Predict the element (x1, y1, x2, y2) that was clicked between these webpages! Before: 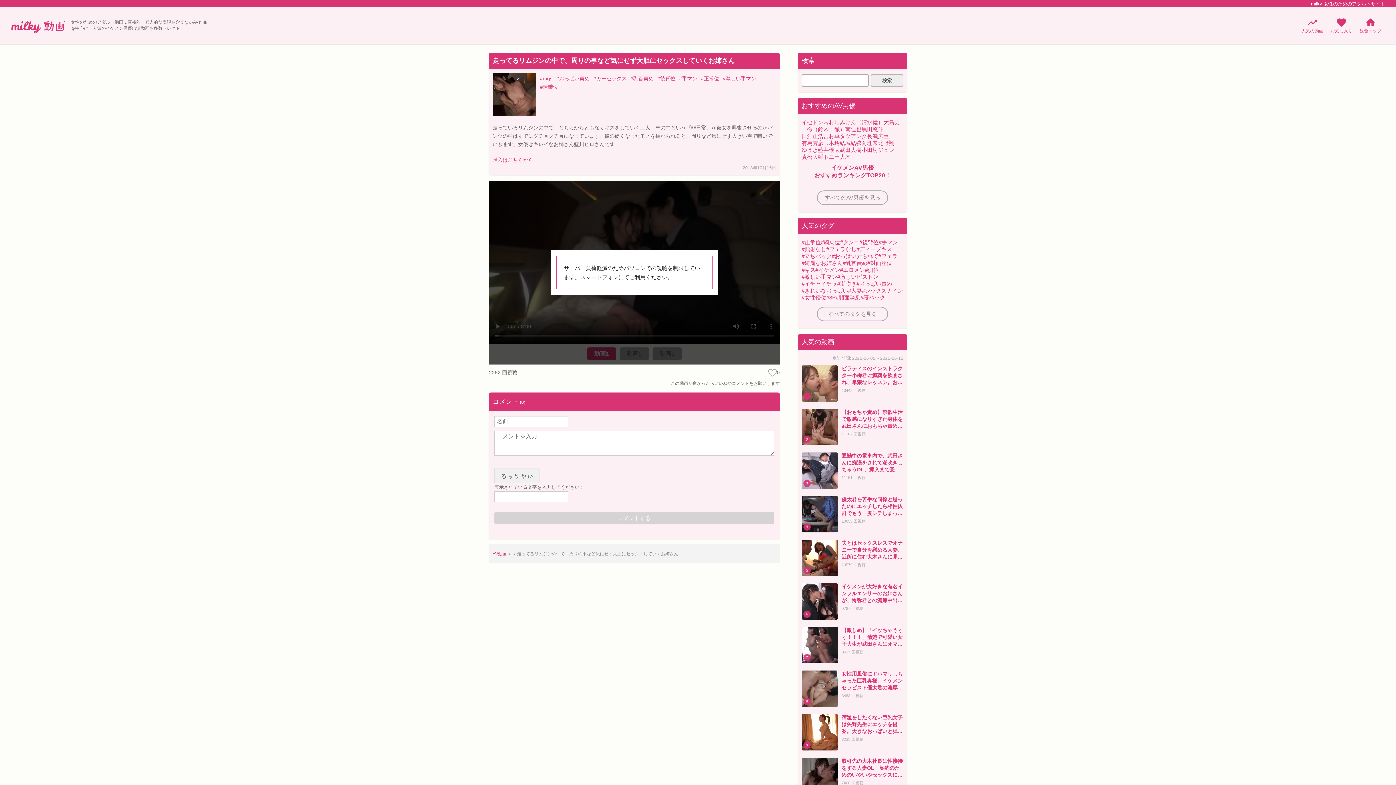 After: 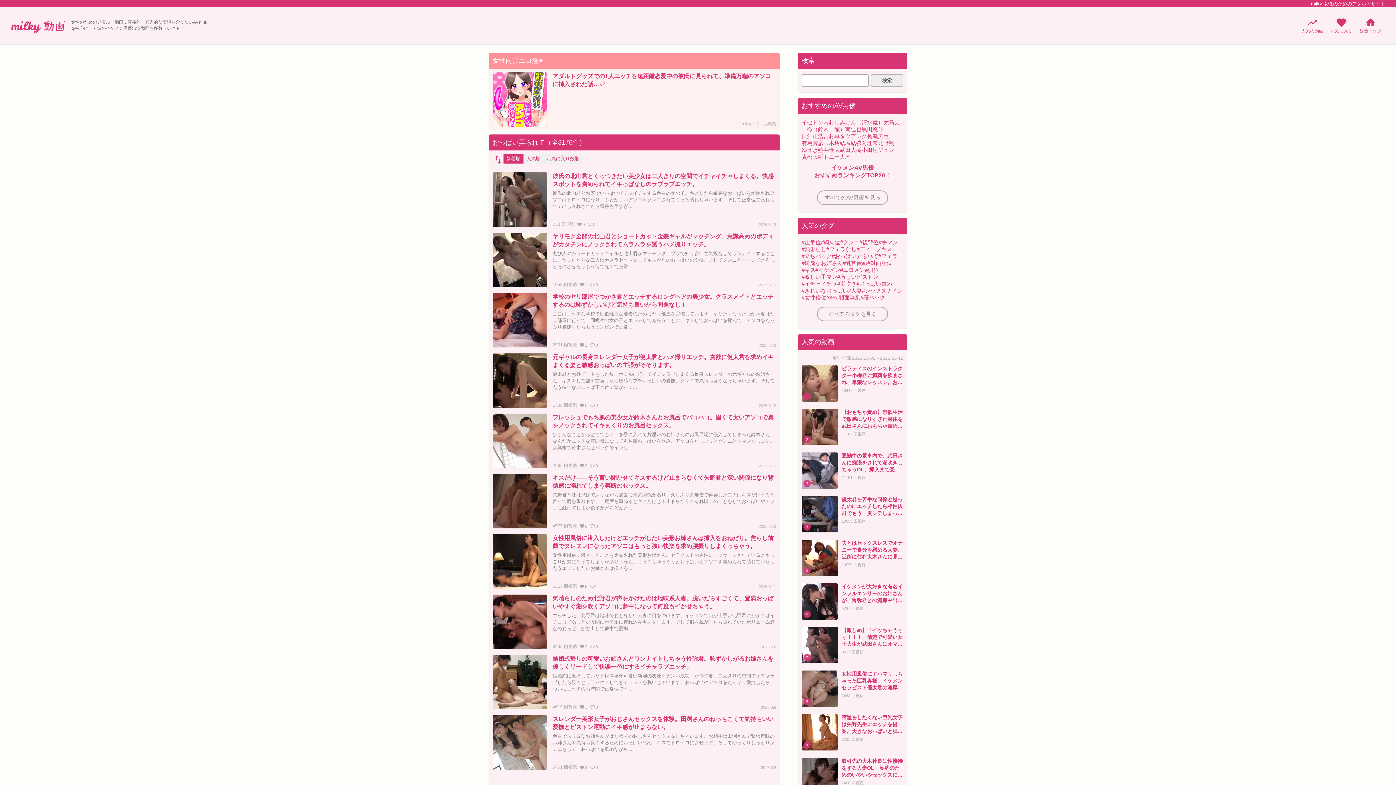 Action: label: おっぱい弄られて bbox: (832, 253, 878, 259)